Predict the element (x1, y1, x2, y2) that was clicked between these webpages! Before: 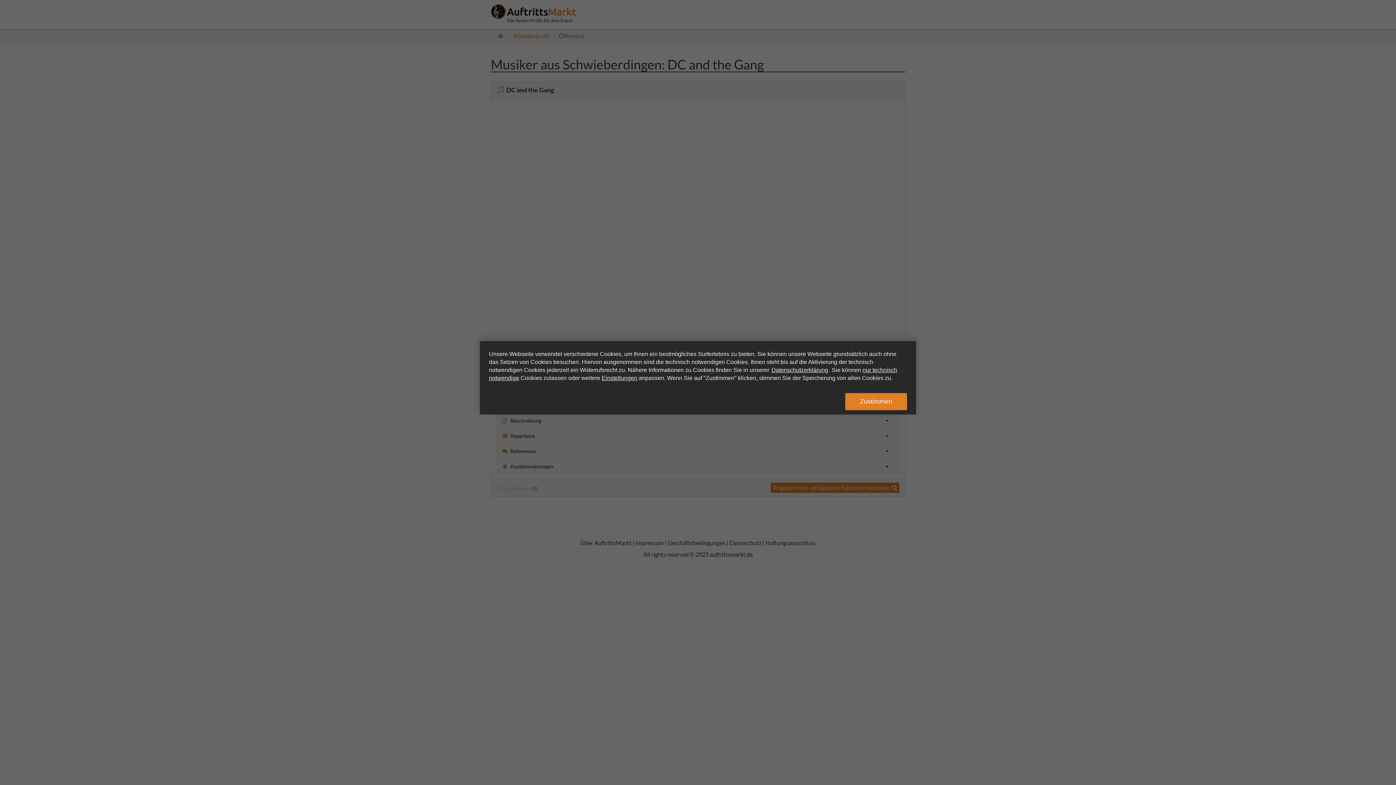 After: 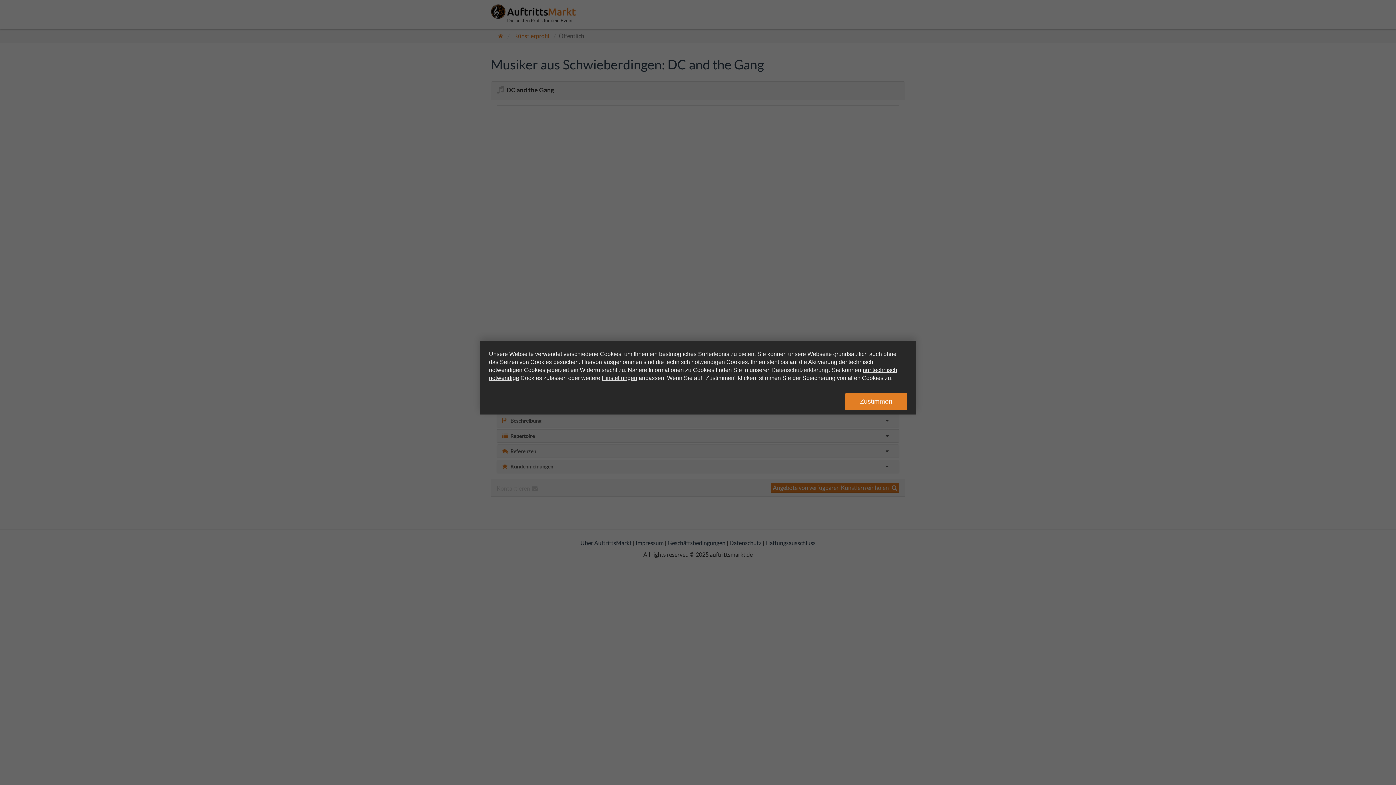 Action: bbox: (771, 365, 828, 373) label: Datenschutzerklärung